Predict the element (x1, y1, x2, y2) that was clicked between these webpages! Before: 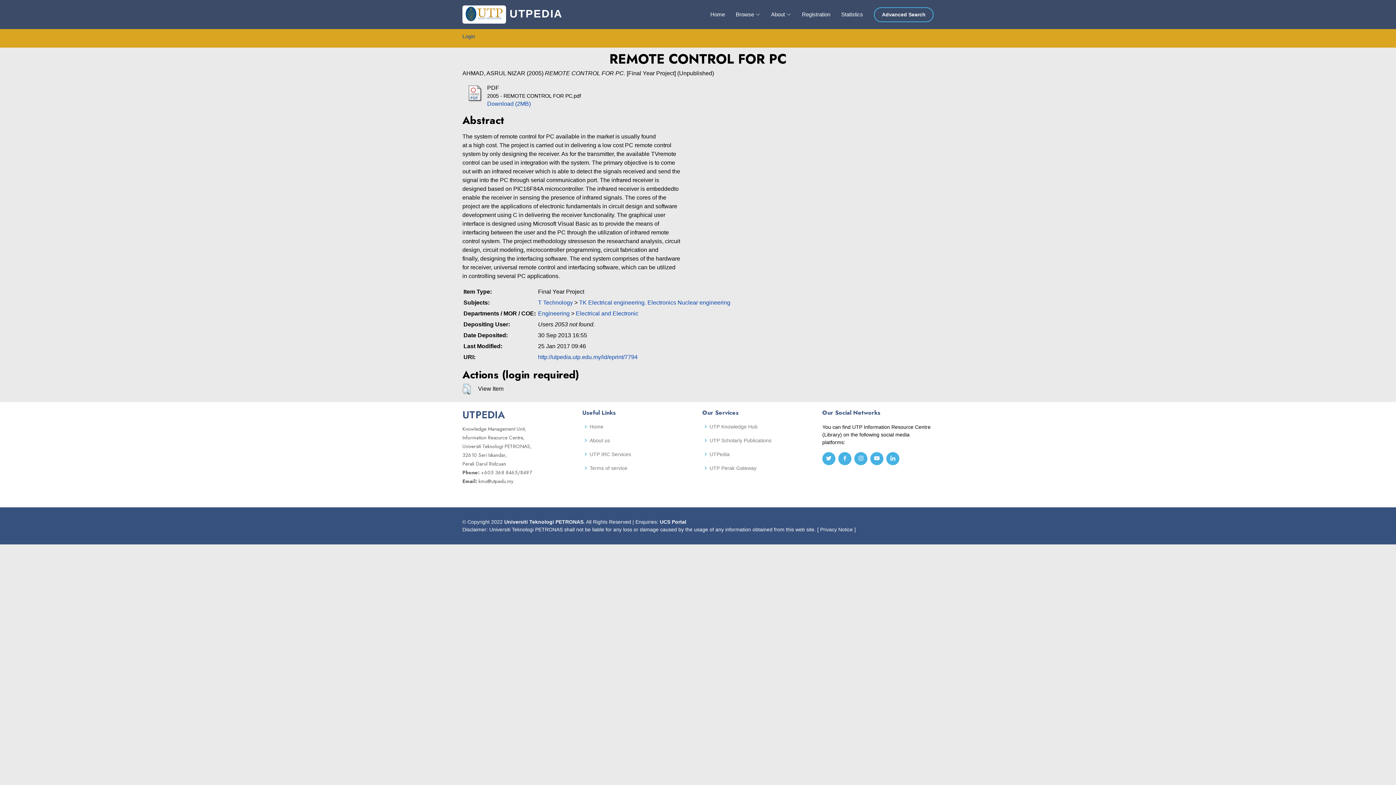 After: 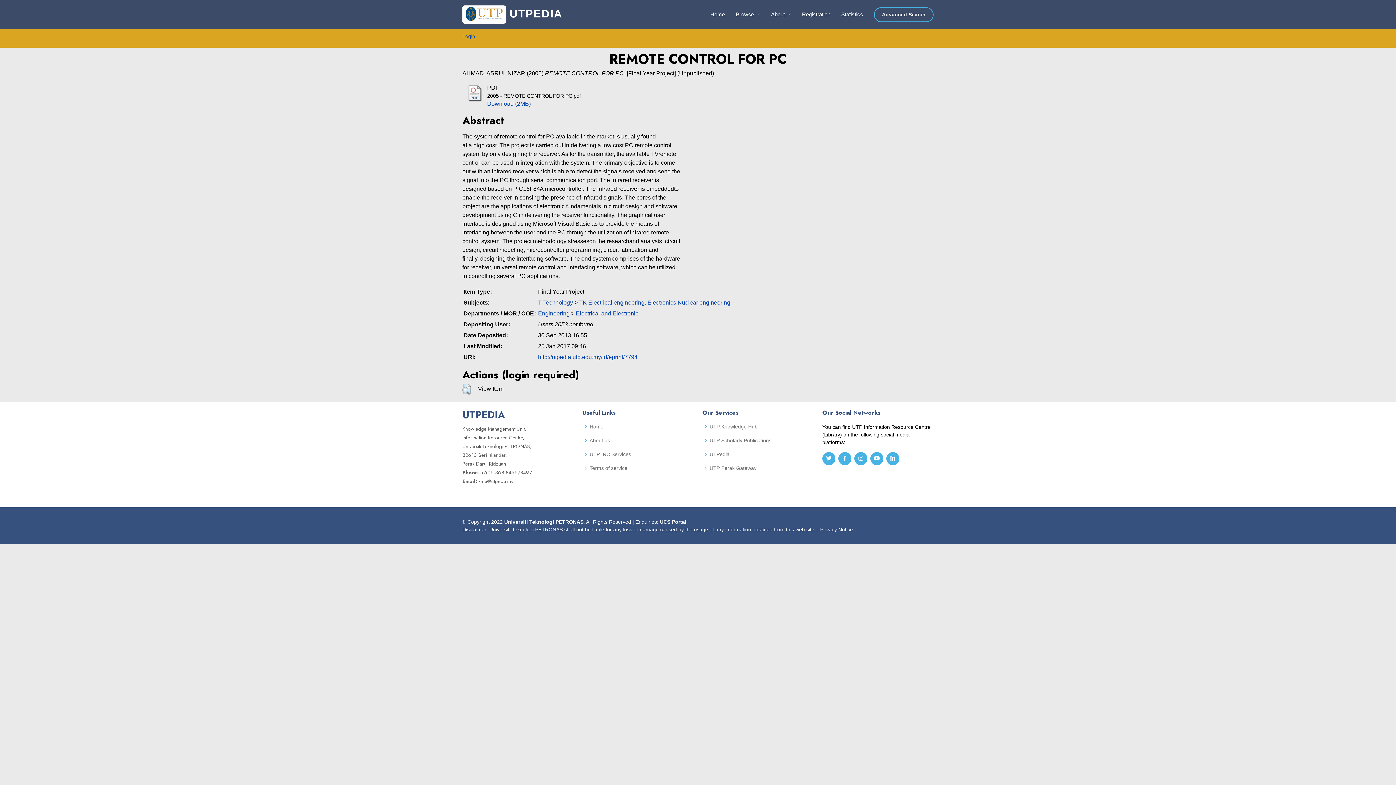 Action: label: Universiti Teknologi PETRONAS bbox: (504, 519, 583, 525)